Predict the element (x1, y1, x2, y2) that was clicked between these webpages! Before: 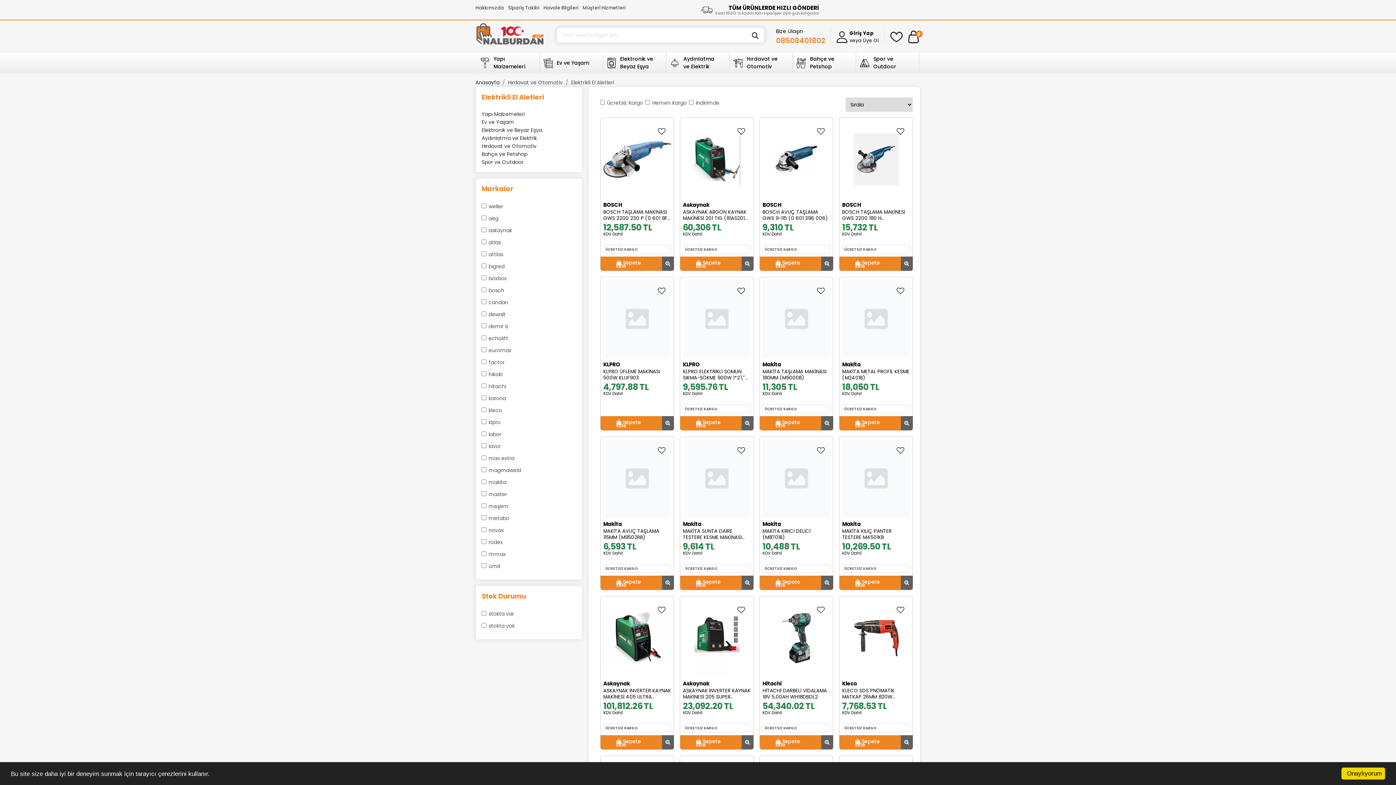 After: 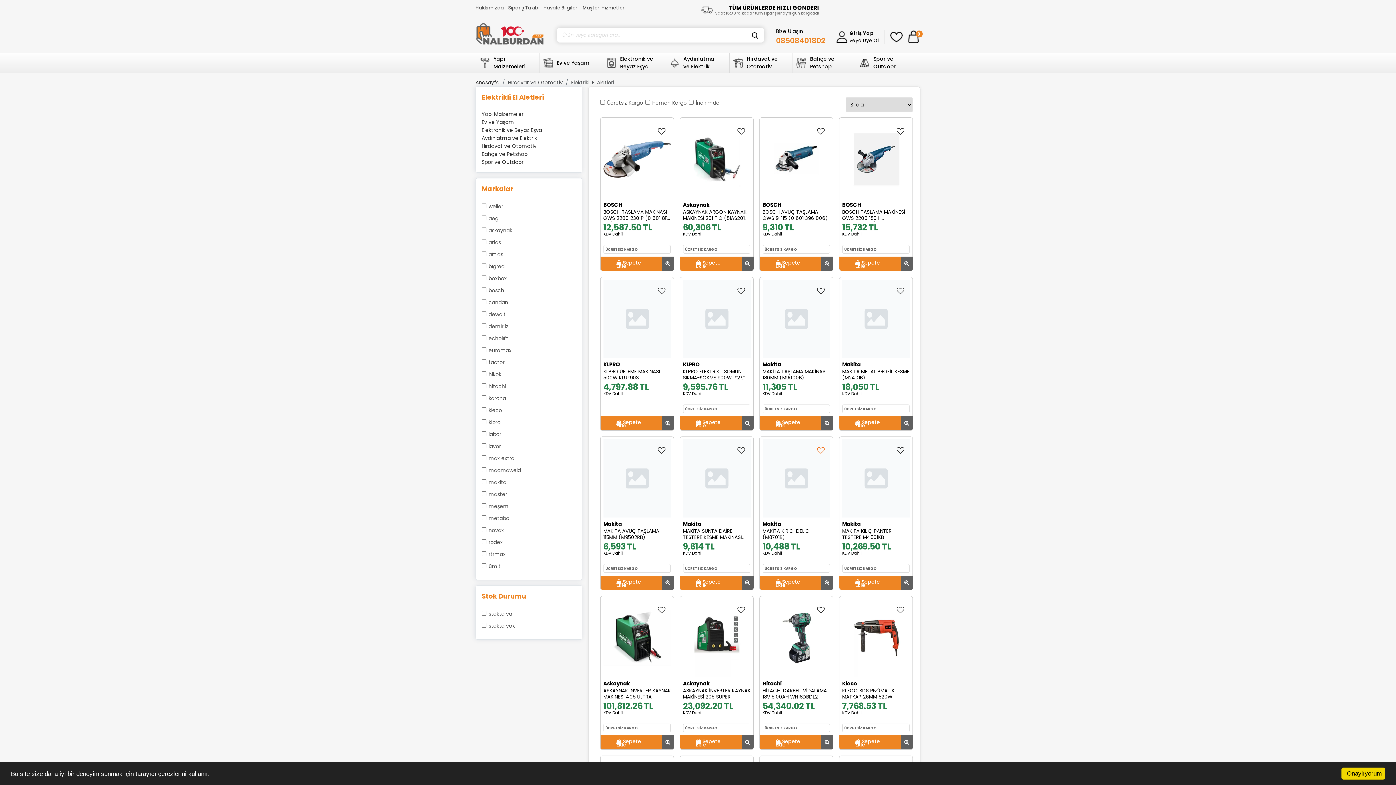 Action: bbox: (817, 445, 824, 456)